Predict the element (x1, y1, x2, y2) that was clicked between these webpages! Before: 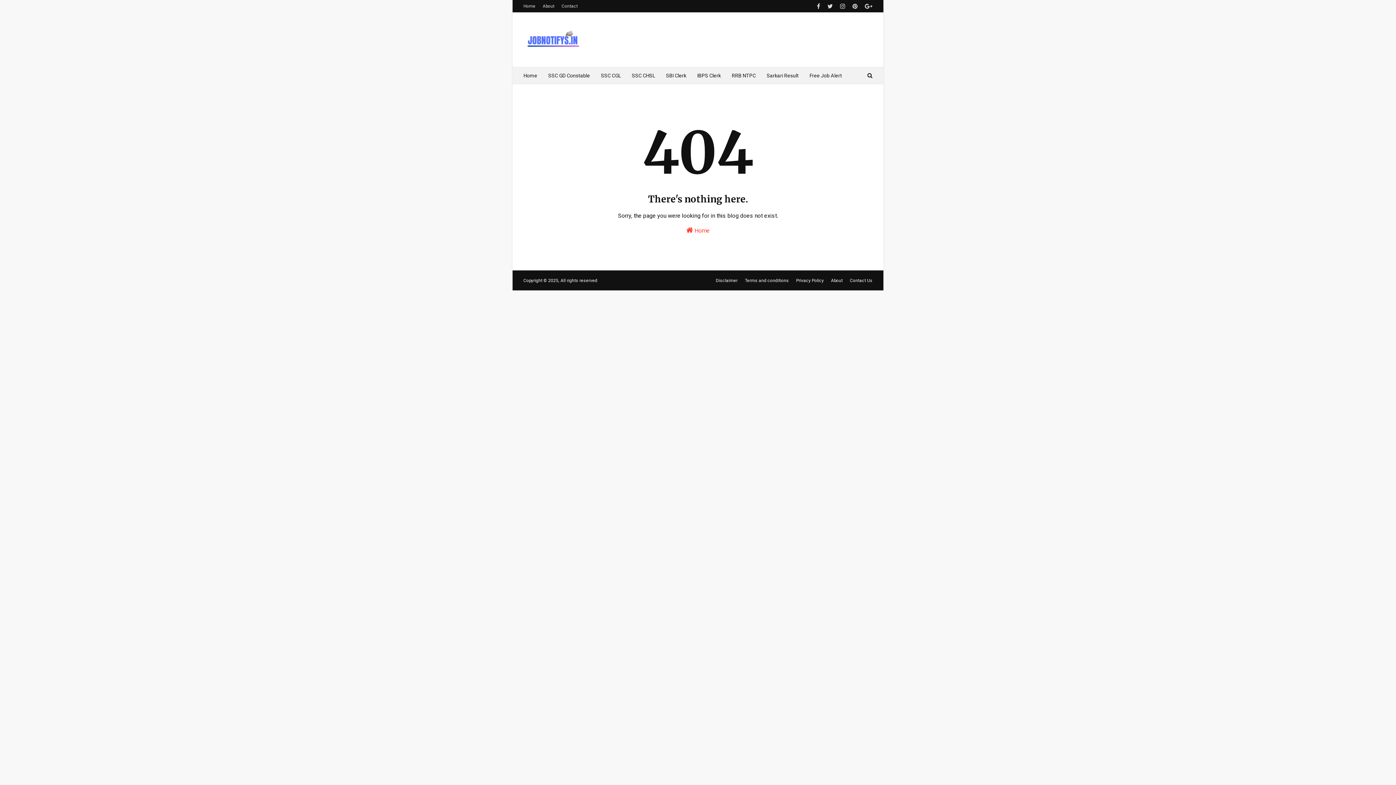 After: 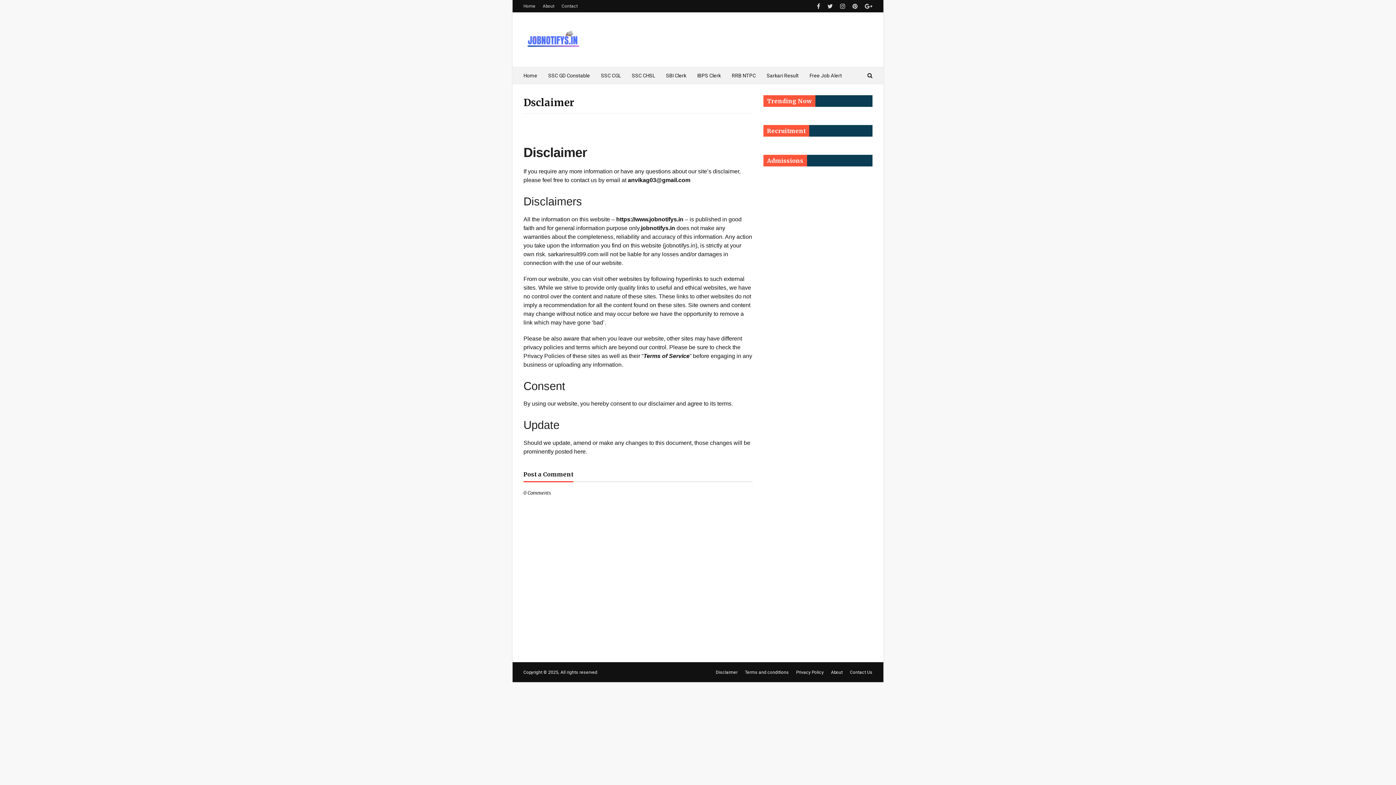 Action: bbox: (714, 274, 739, 286) label: Disclaimer